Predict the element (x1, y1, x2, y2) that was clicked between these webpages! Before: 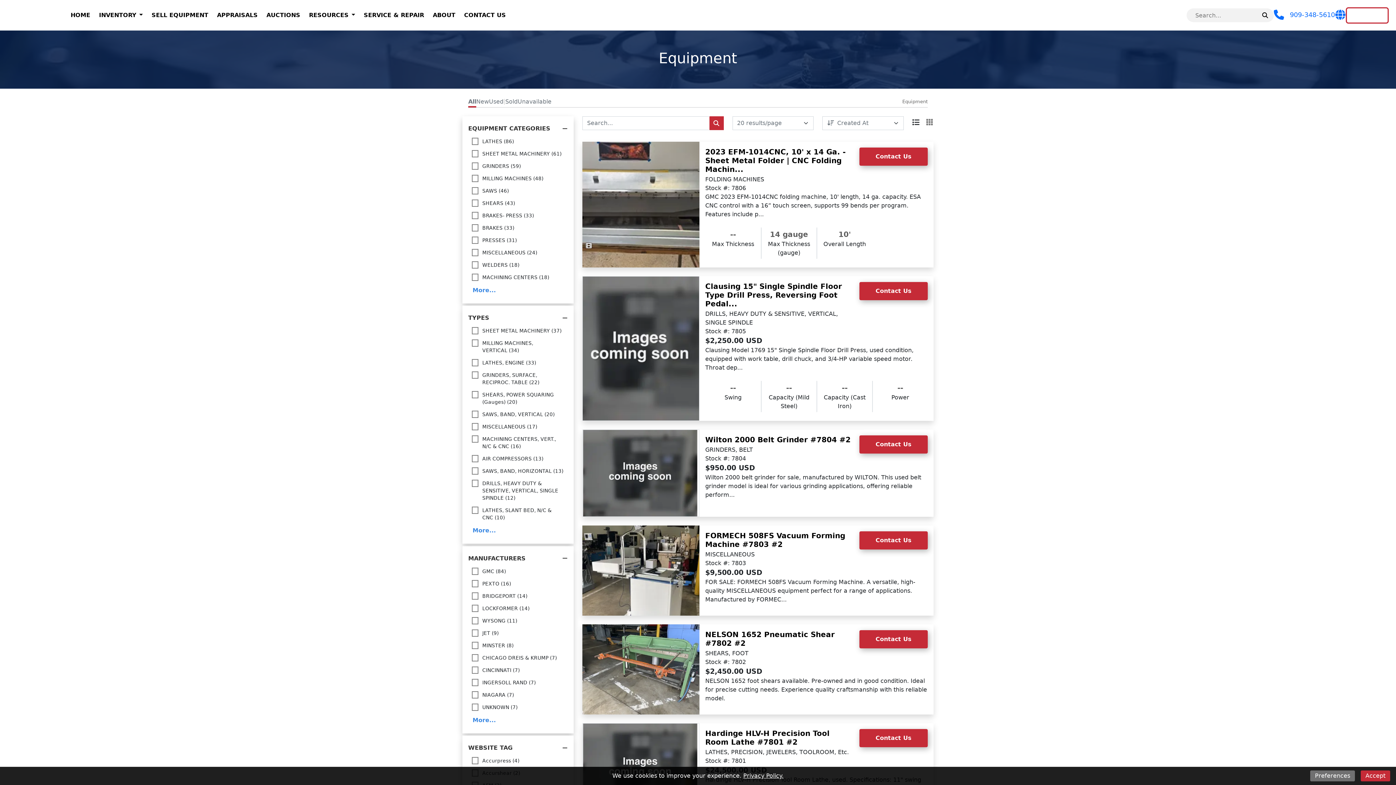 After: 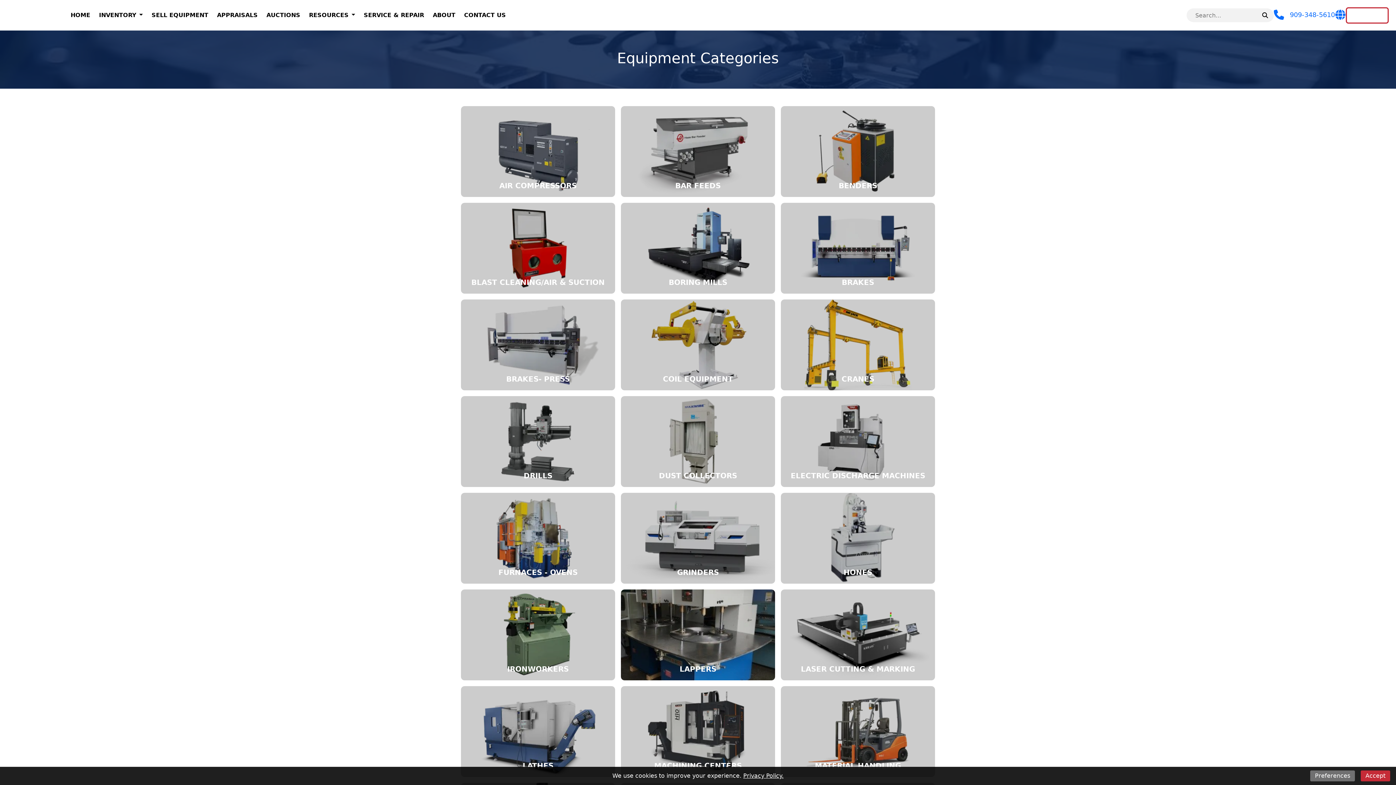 Action: bbox: (684, 640, 706, 647) label: View All